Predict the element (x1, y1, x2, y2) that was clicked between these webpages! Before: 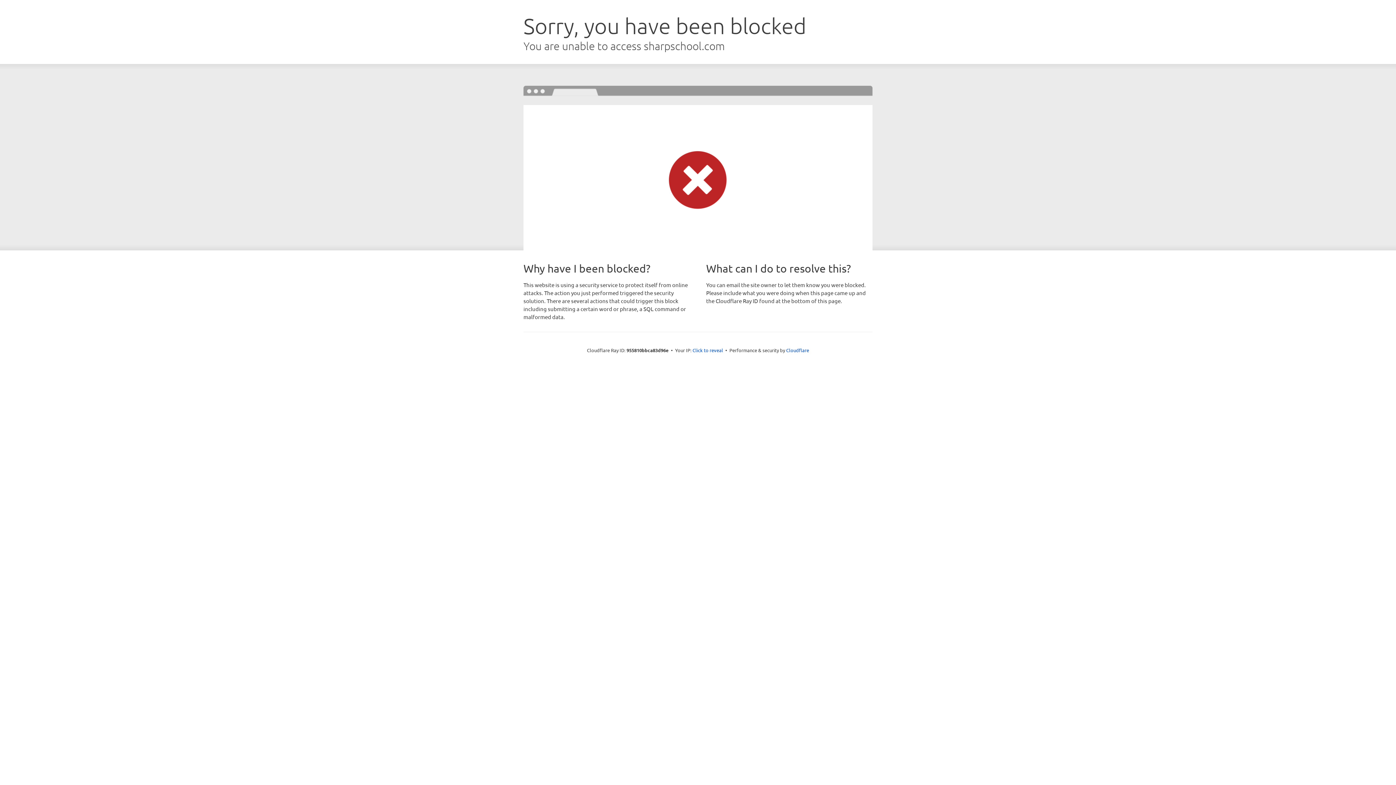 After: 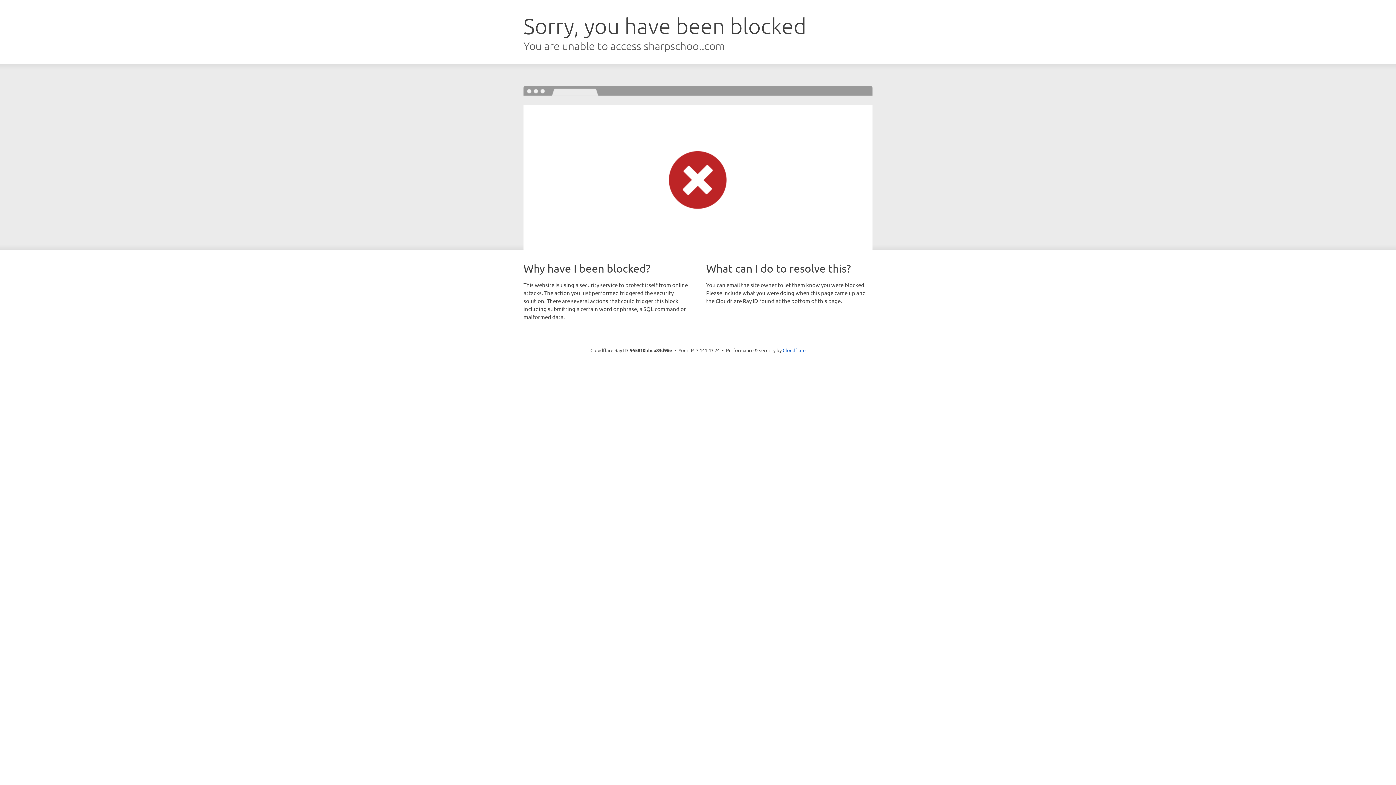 Action: bbox: (692, 346, 723, 353) label: Click to reveal